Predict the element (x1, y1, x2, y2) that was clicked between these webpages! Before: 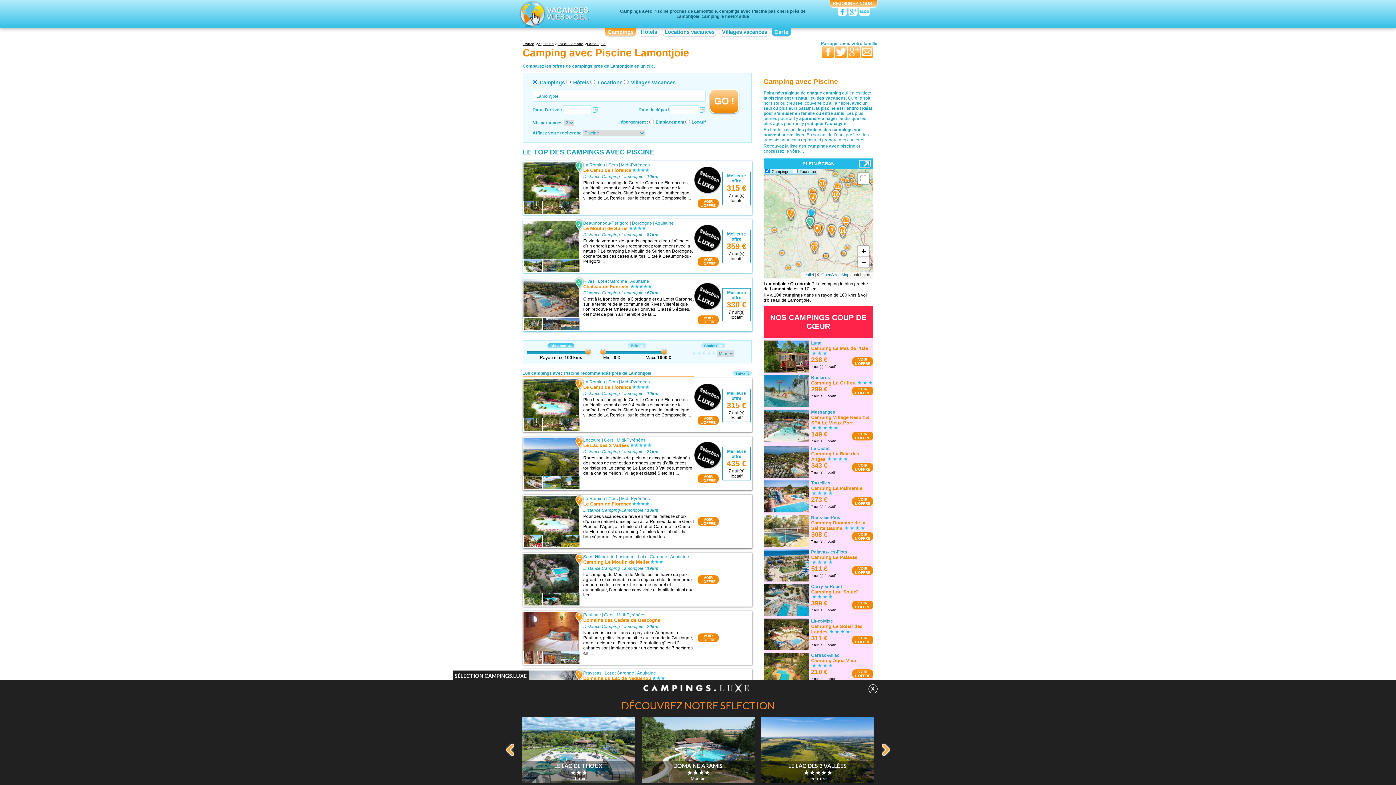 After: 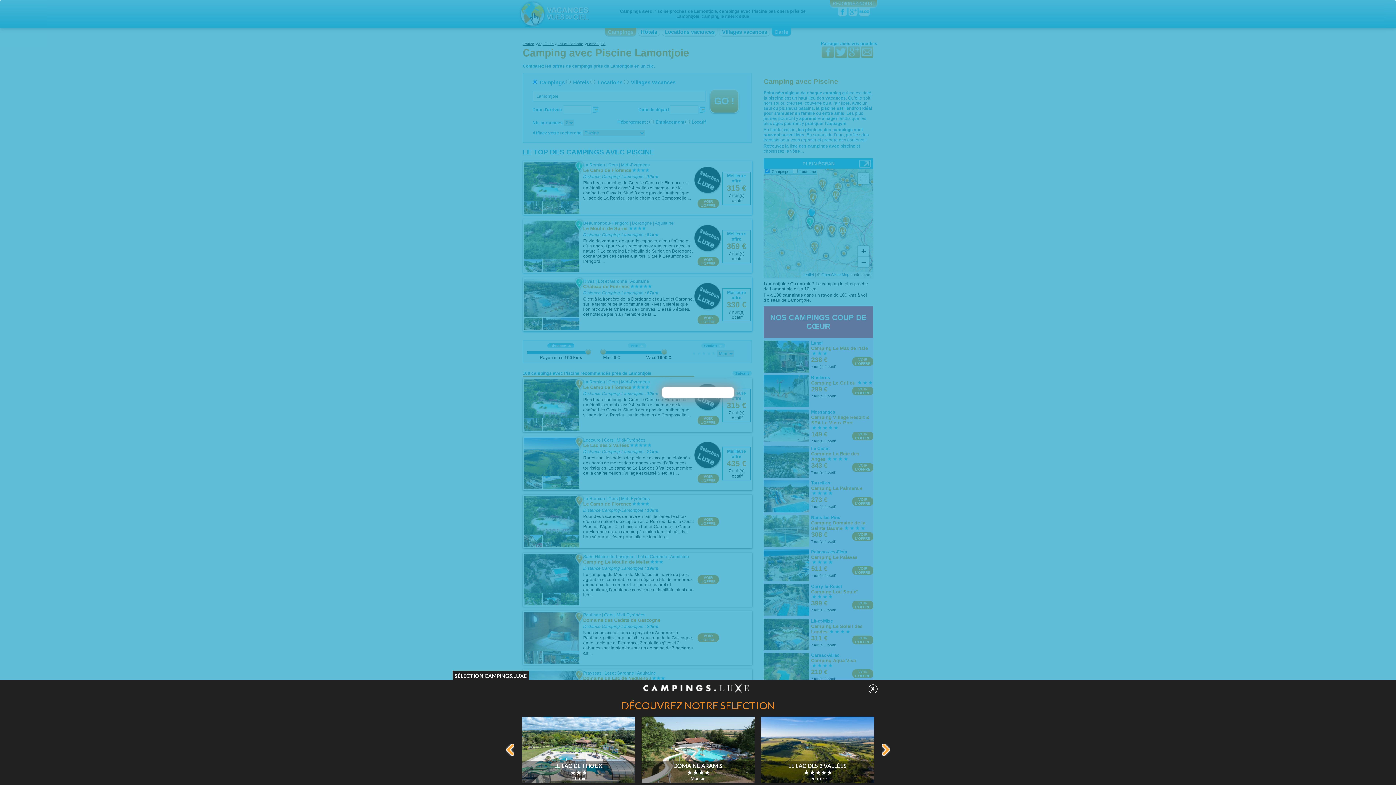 Action: bbox: (852, 463, 873, 472) label: VOIR
L'OFFRE